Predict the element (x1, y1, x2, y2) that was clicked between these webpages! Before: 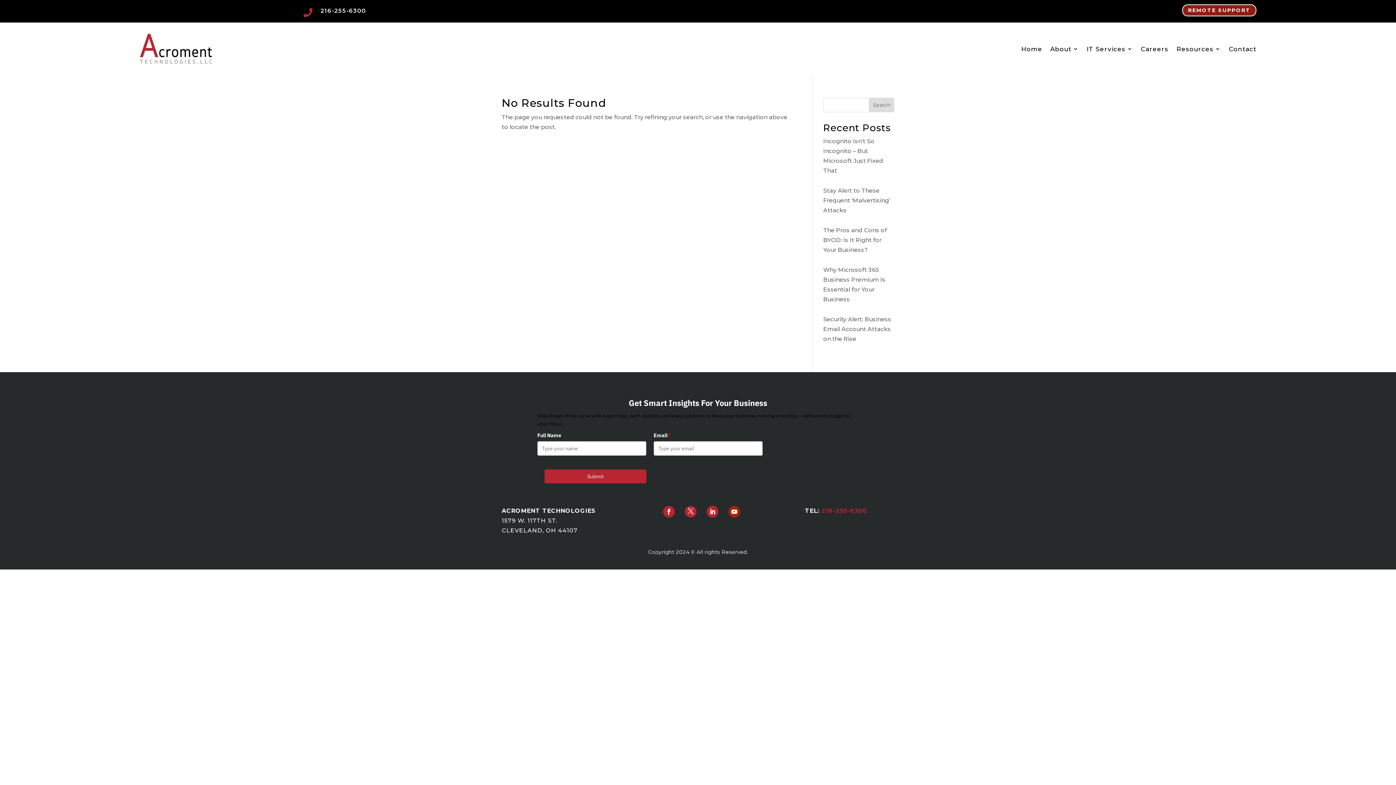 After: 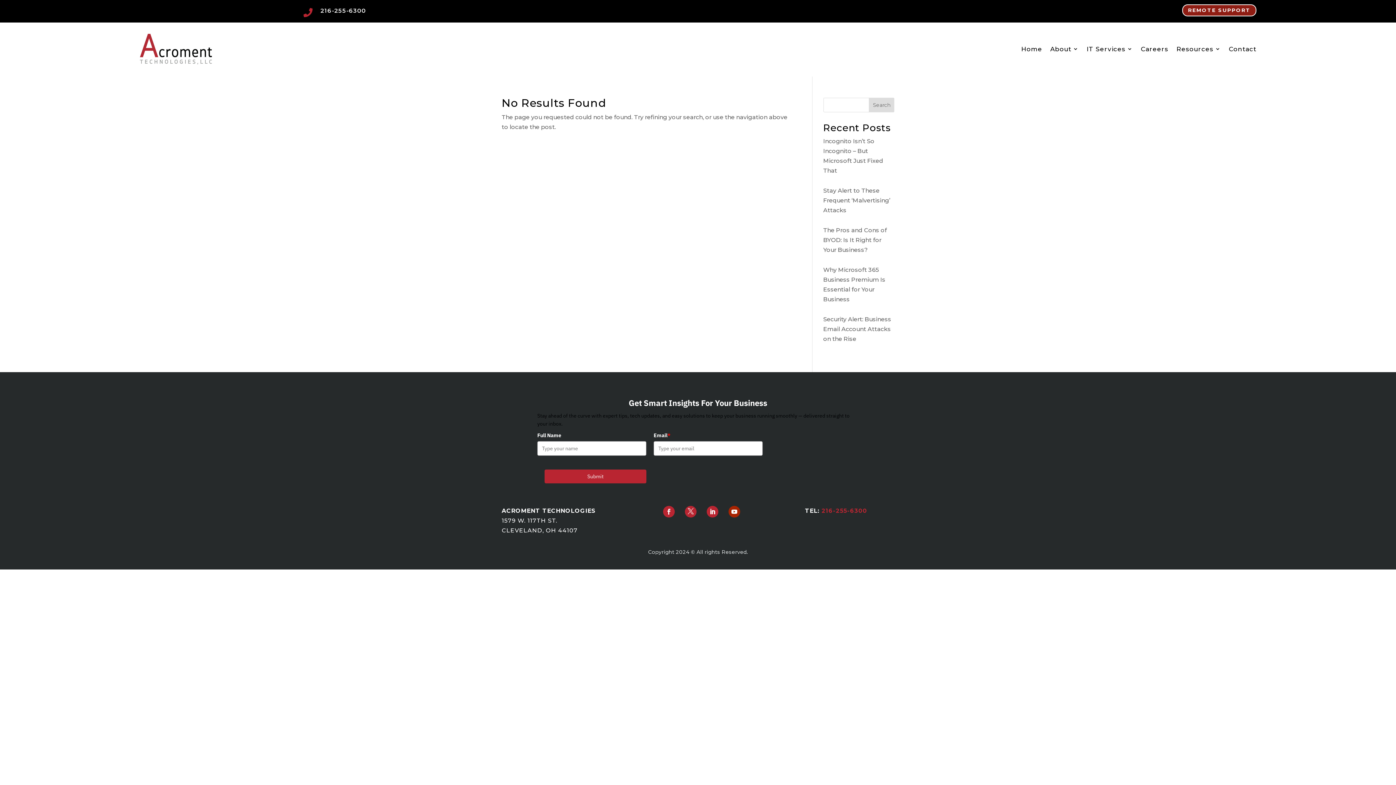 Action: bbox: (663, 506, 674, 517)